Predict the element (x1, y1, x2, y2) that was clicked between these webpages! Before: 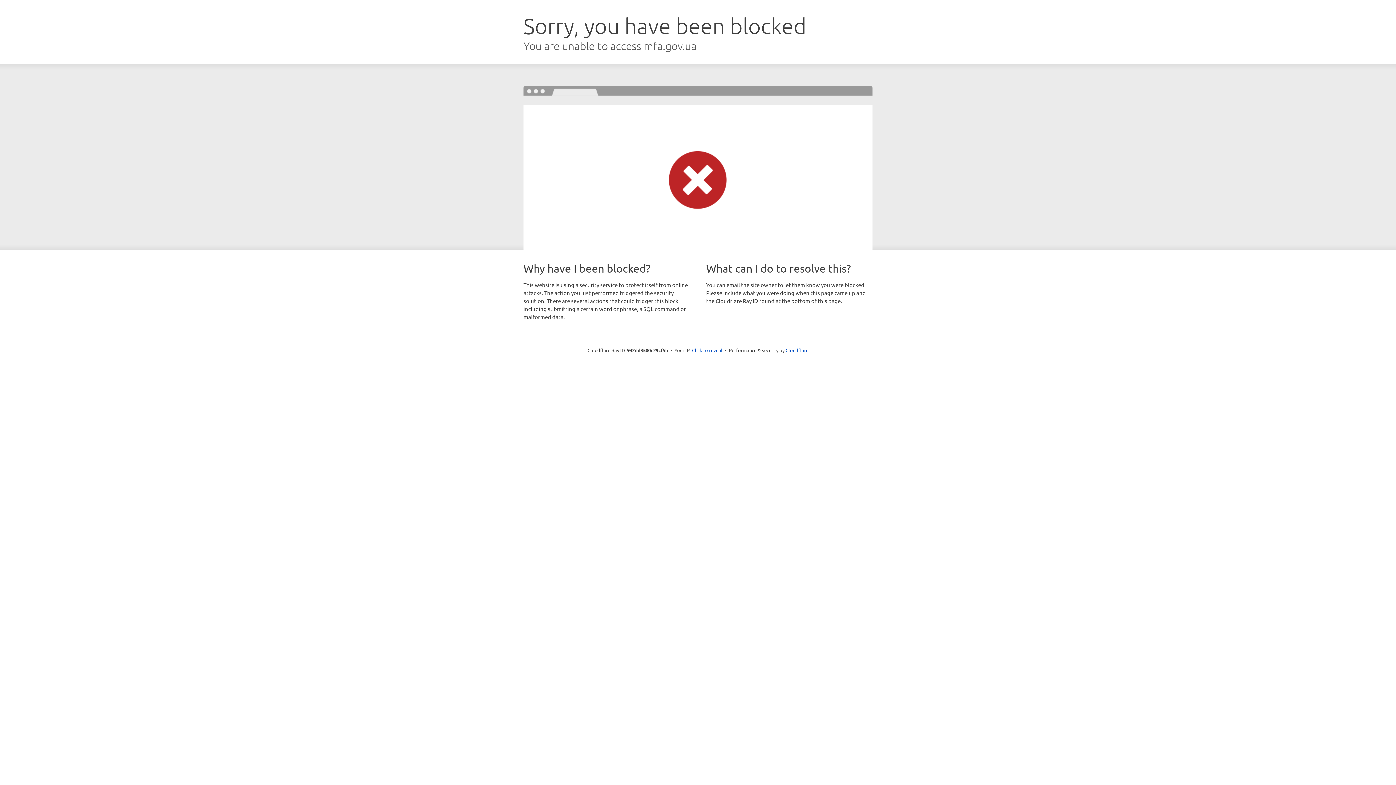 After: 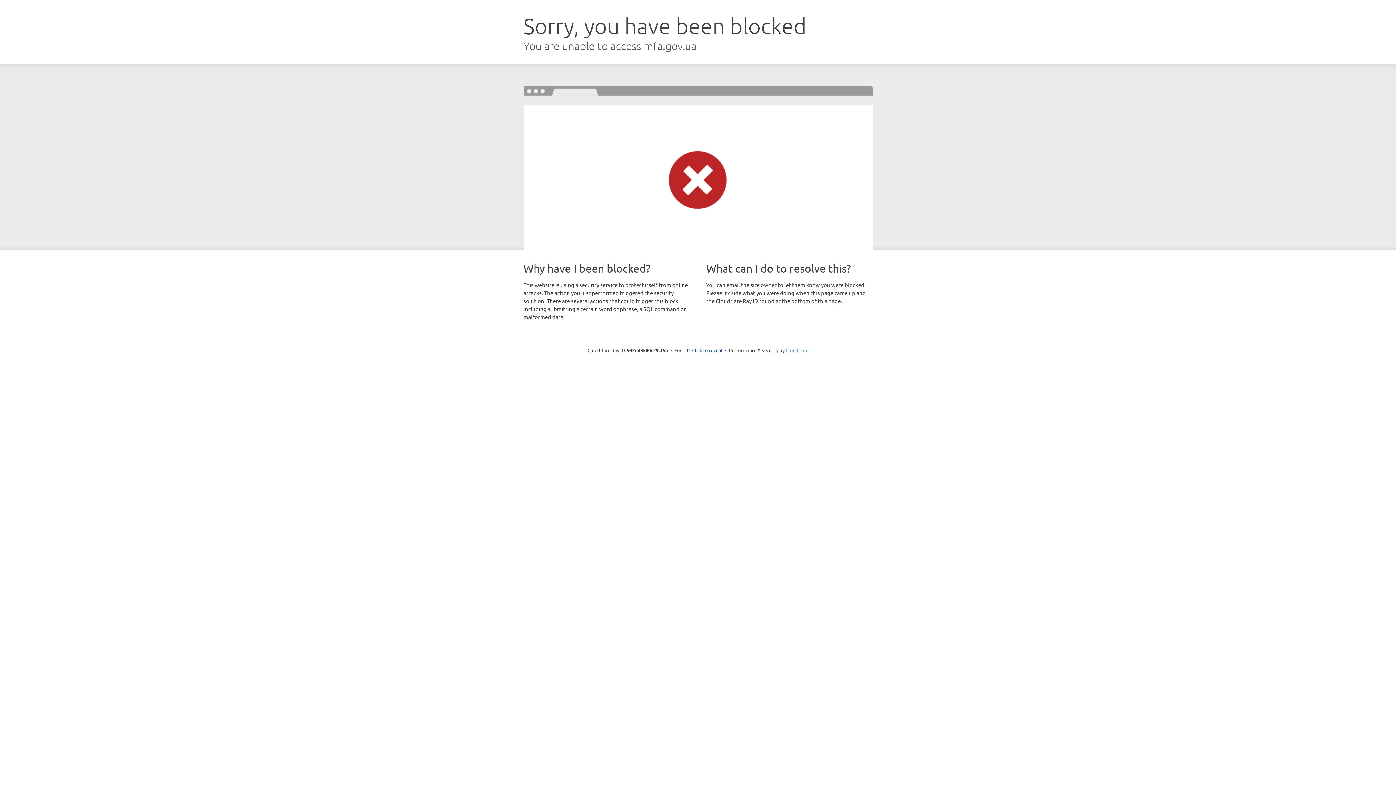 Action: bbox: (785, 347, 808, 353) label: Cloudflare